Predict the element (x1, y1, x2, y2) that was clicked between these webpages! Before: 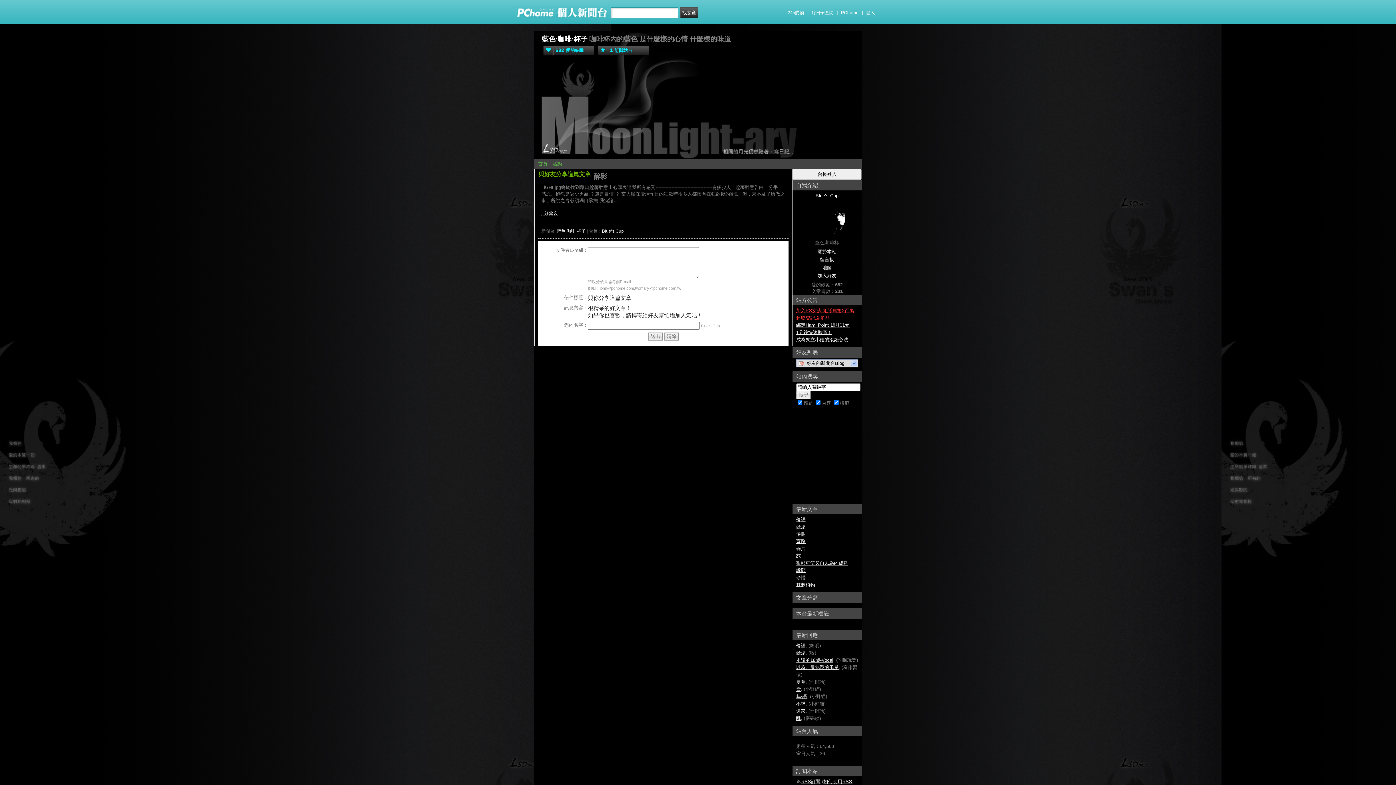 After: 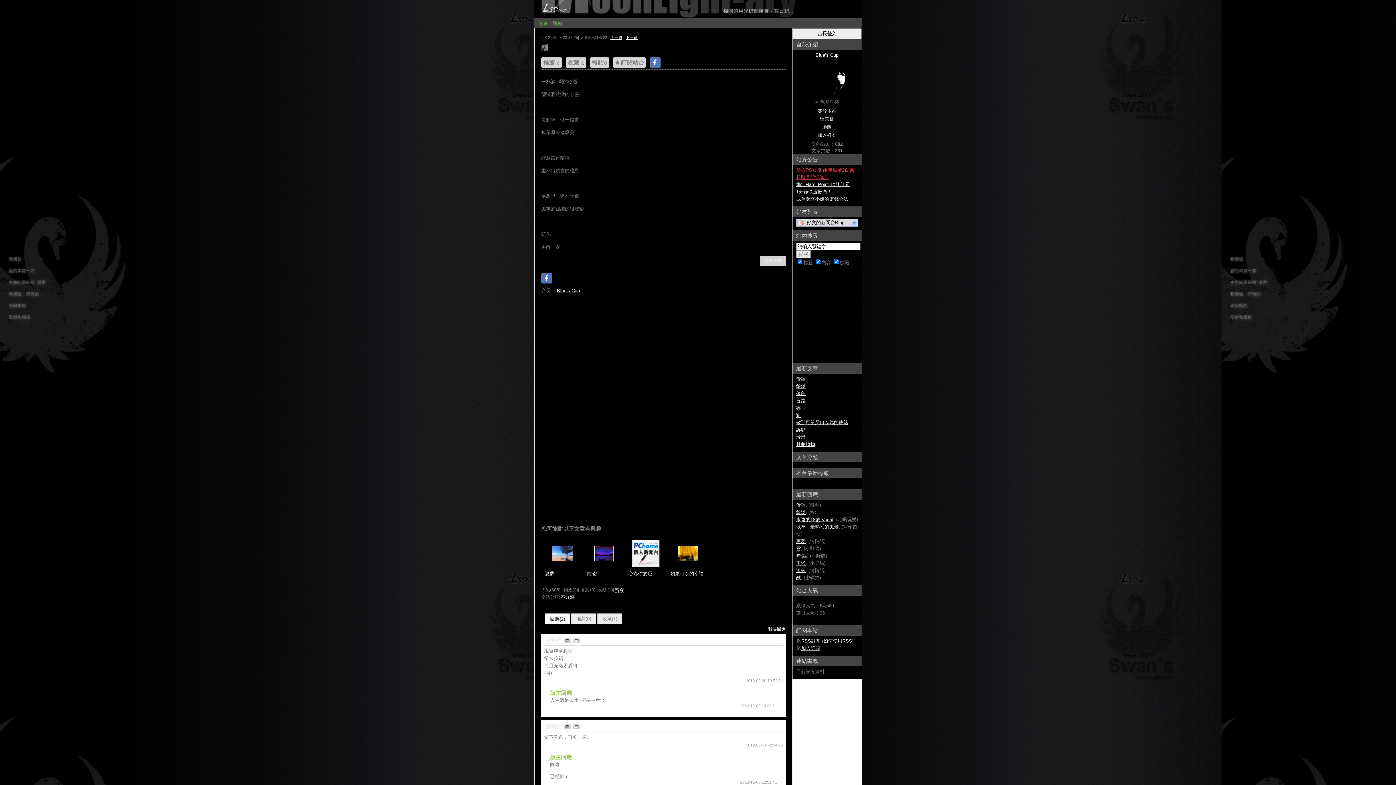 Action: bbox: (796, 716, 801, 721) label: 醺